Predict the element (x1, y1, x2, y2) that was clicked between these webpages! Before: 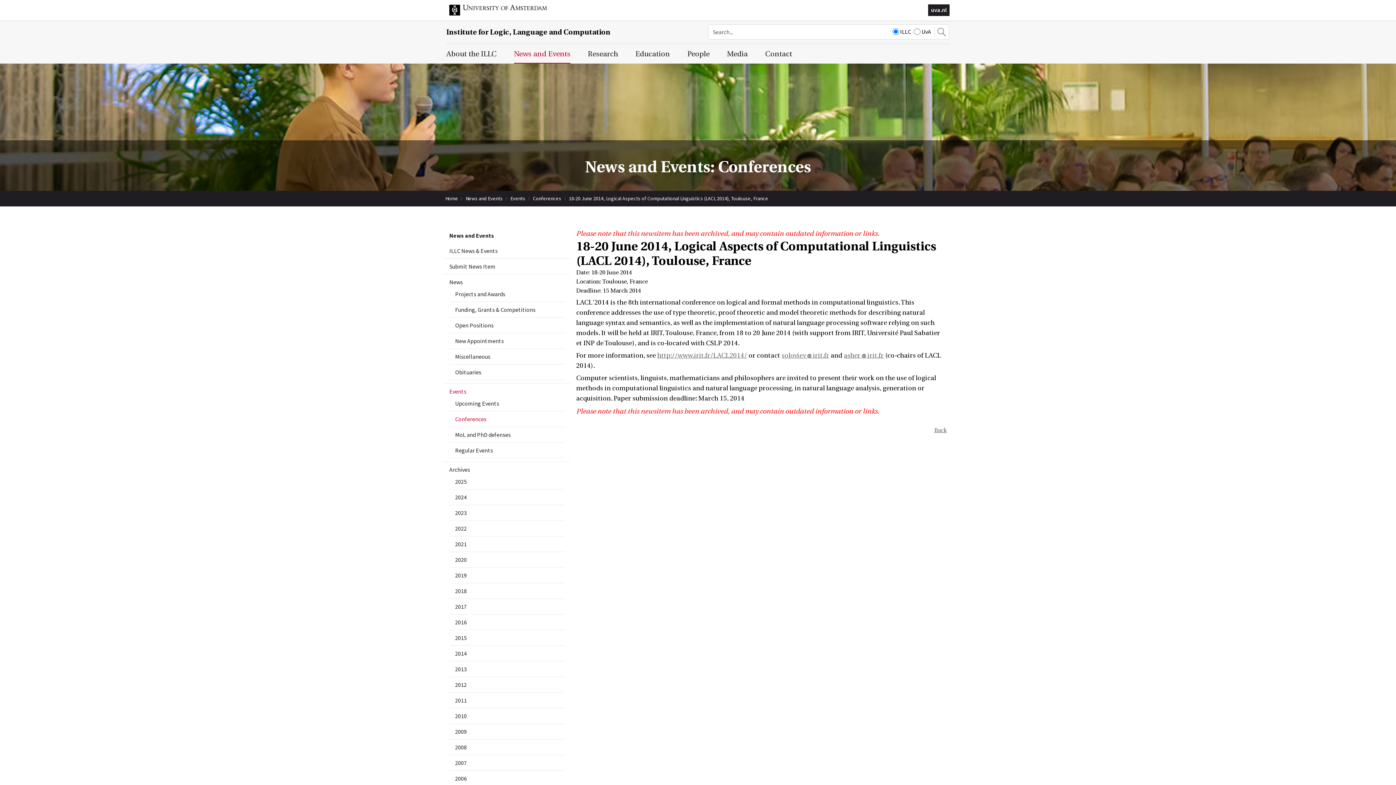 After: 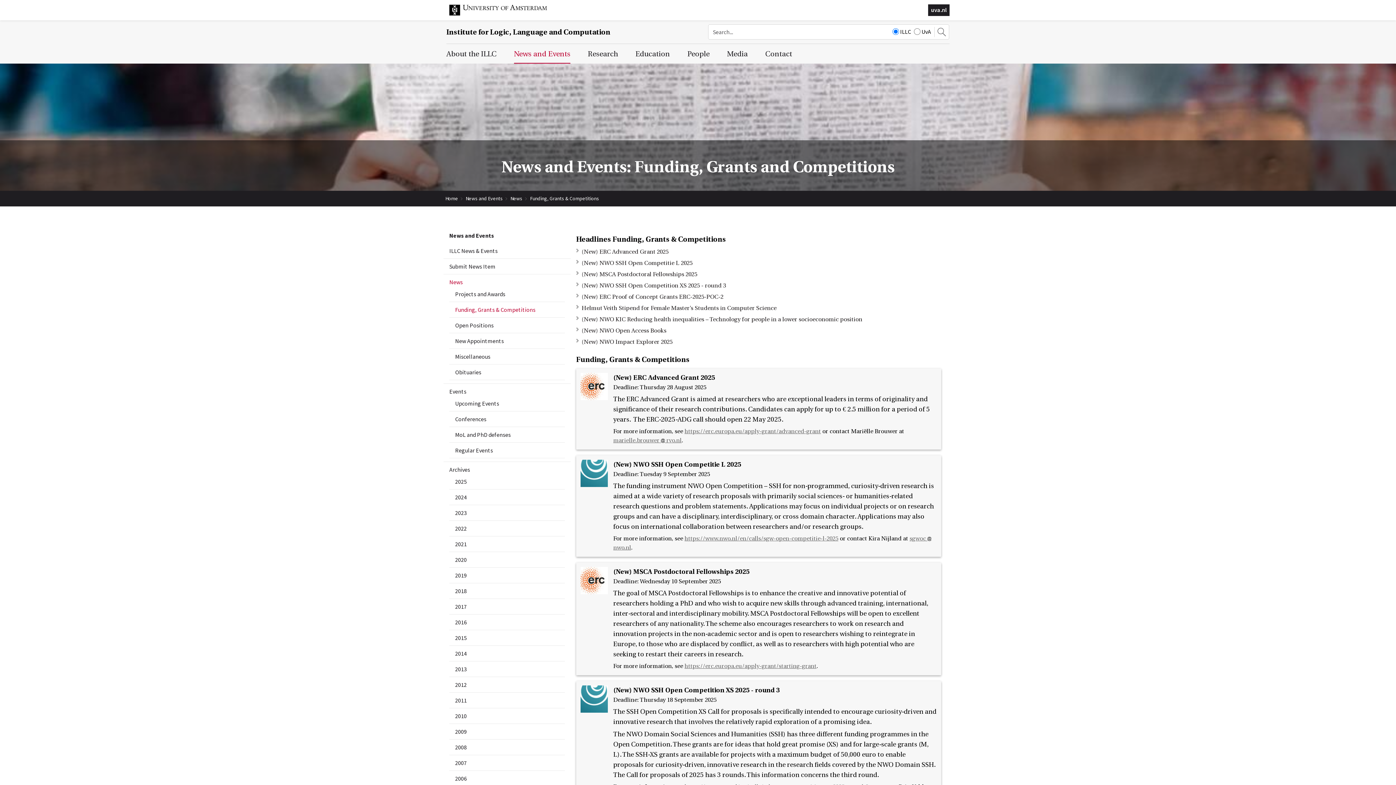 Action: bbox: (455, 305, 559, 314) label: Funding, Grants & Competitions